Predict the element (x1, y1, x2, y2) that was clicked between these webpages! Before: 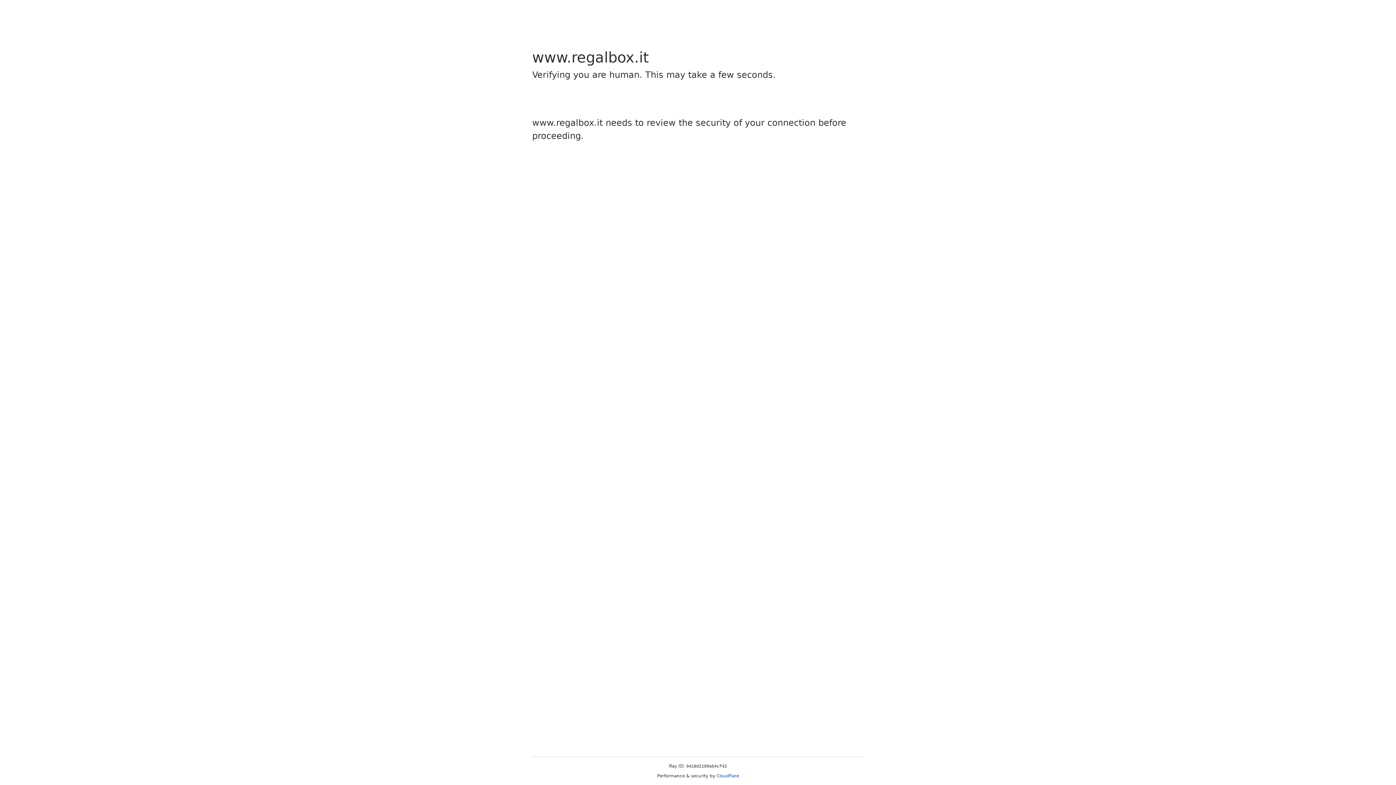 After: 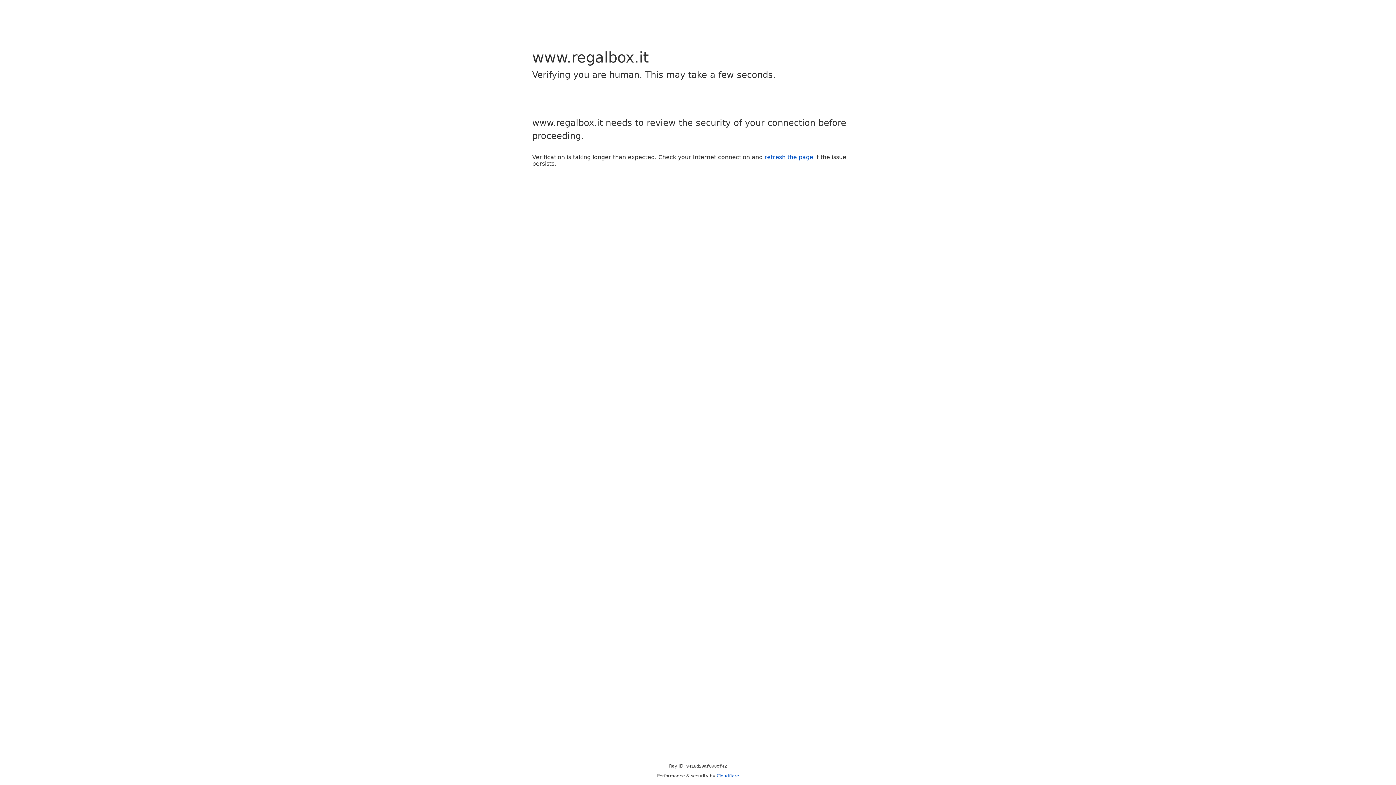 Action: label: Cloudflare bbox: (716, 773, 739, 778)